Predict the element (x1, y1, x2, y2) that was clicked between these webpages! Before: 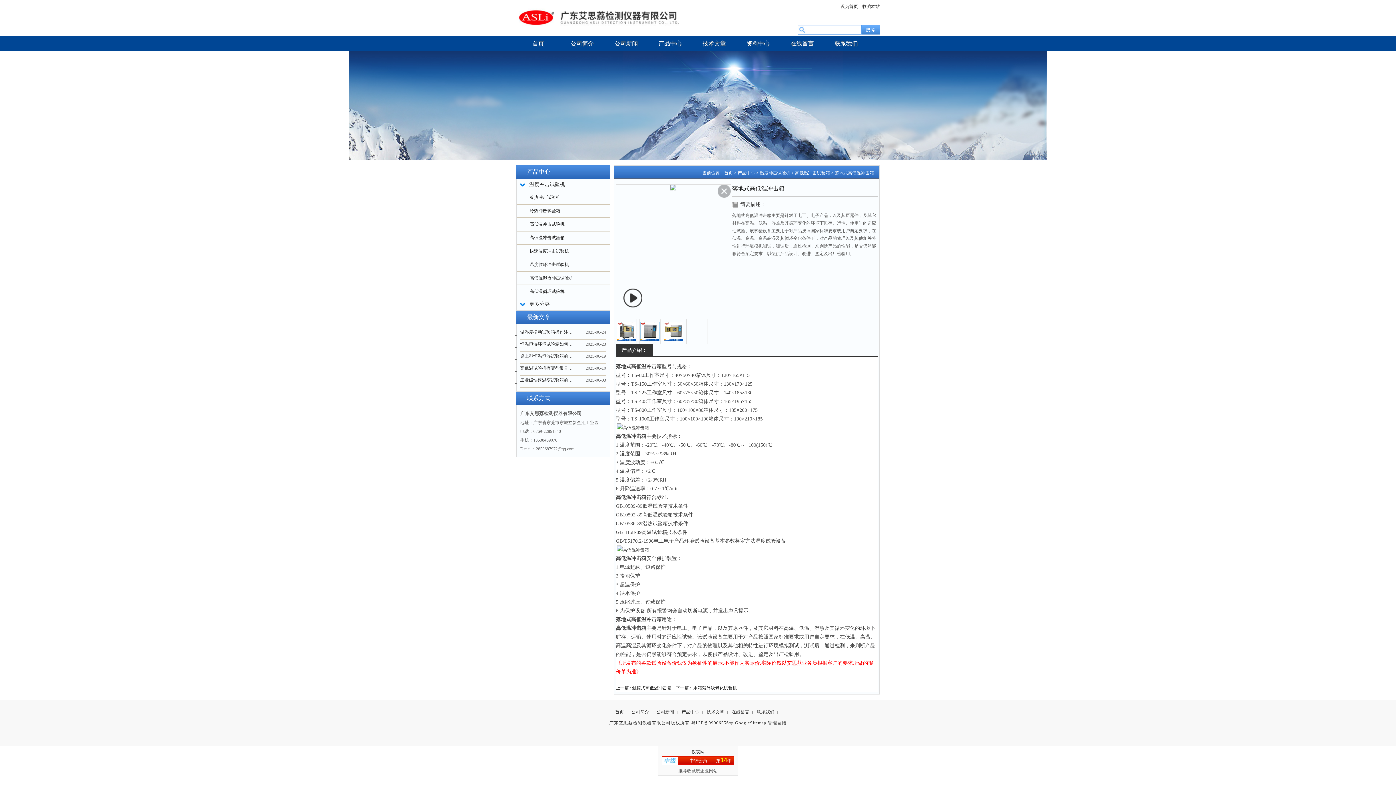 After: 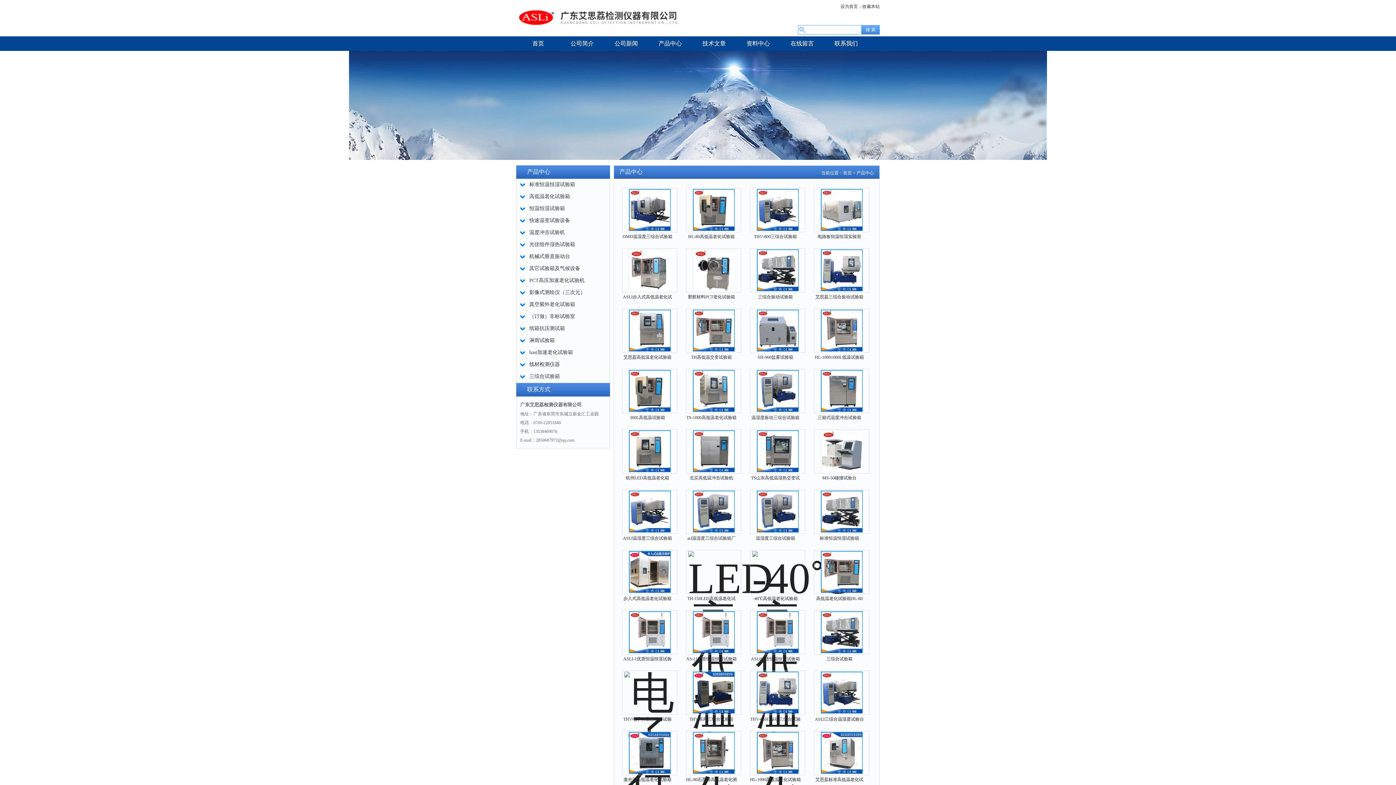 Action: label: 产品中心 bbox: (648, 36, 692, 50)